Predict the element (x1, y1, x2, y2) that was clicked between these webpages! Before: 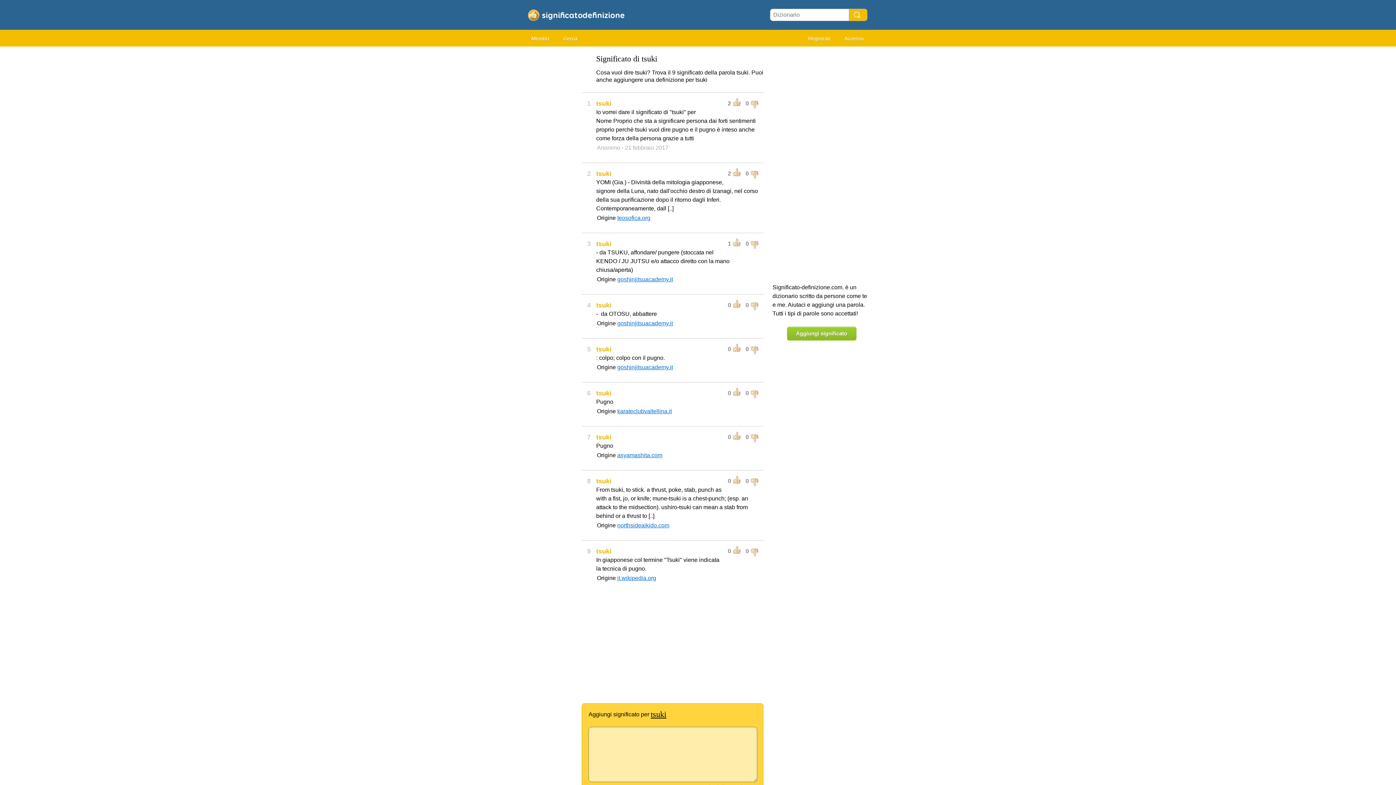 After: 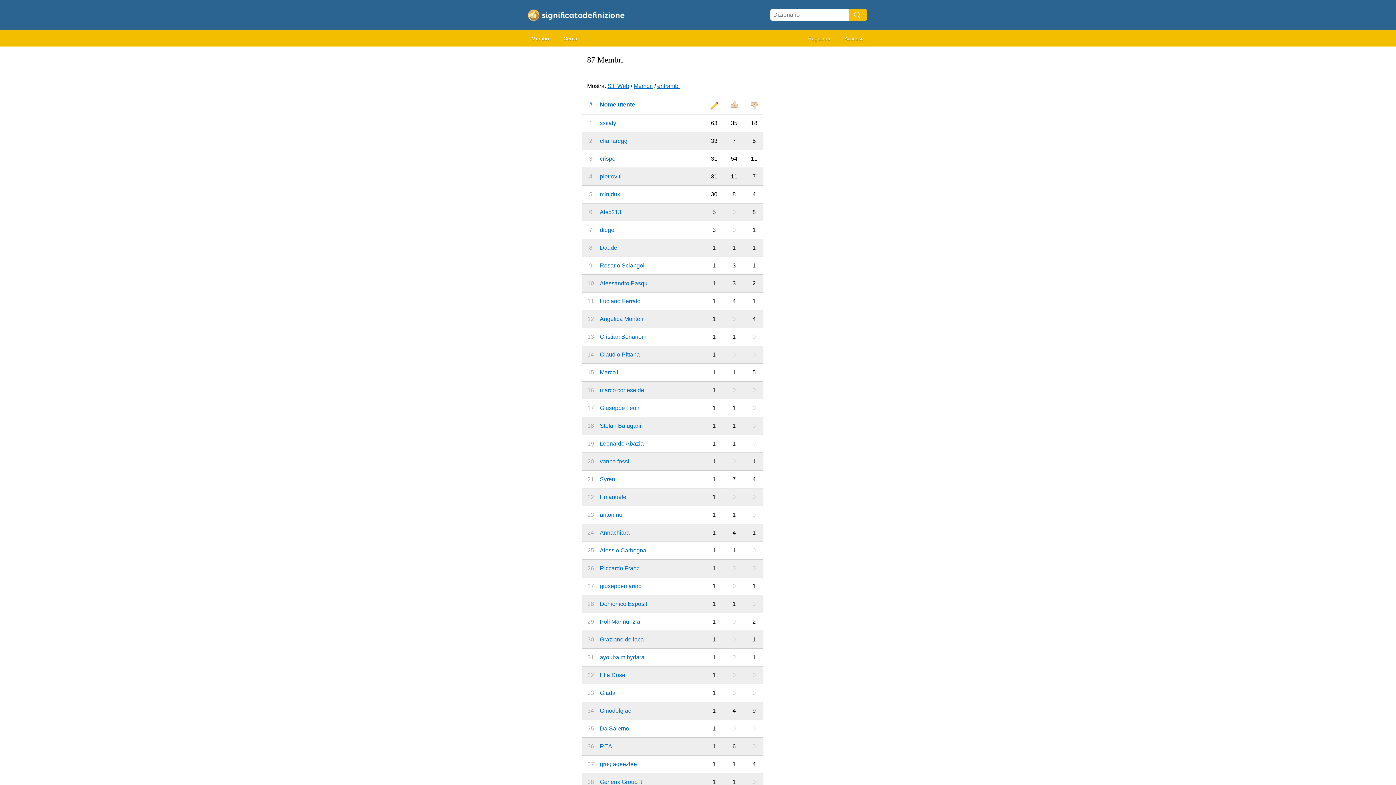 Action: bbox: (525, 32, 555, 45) label: Membri